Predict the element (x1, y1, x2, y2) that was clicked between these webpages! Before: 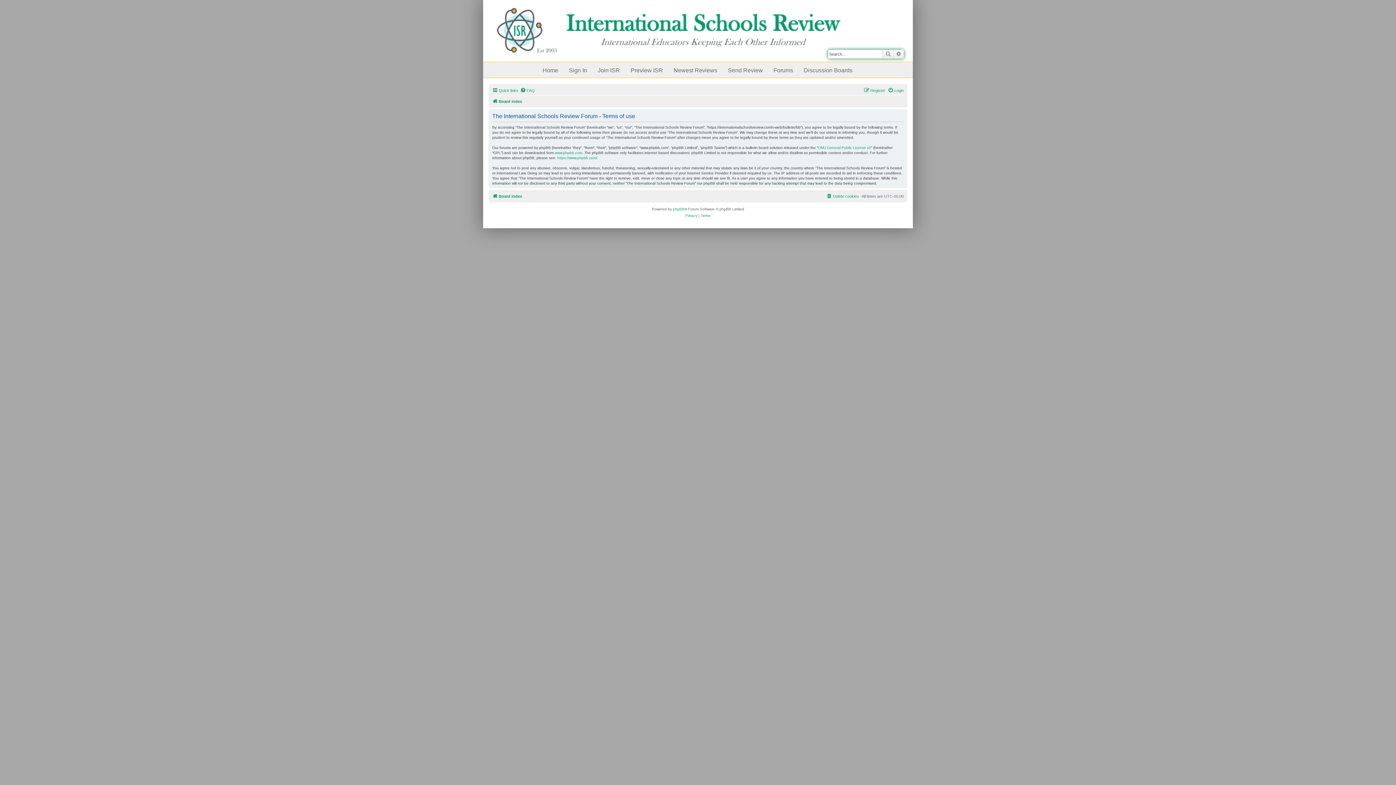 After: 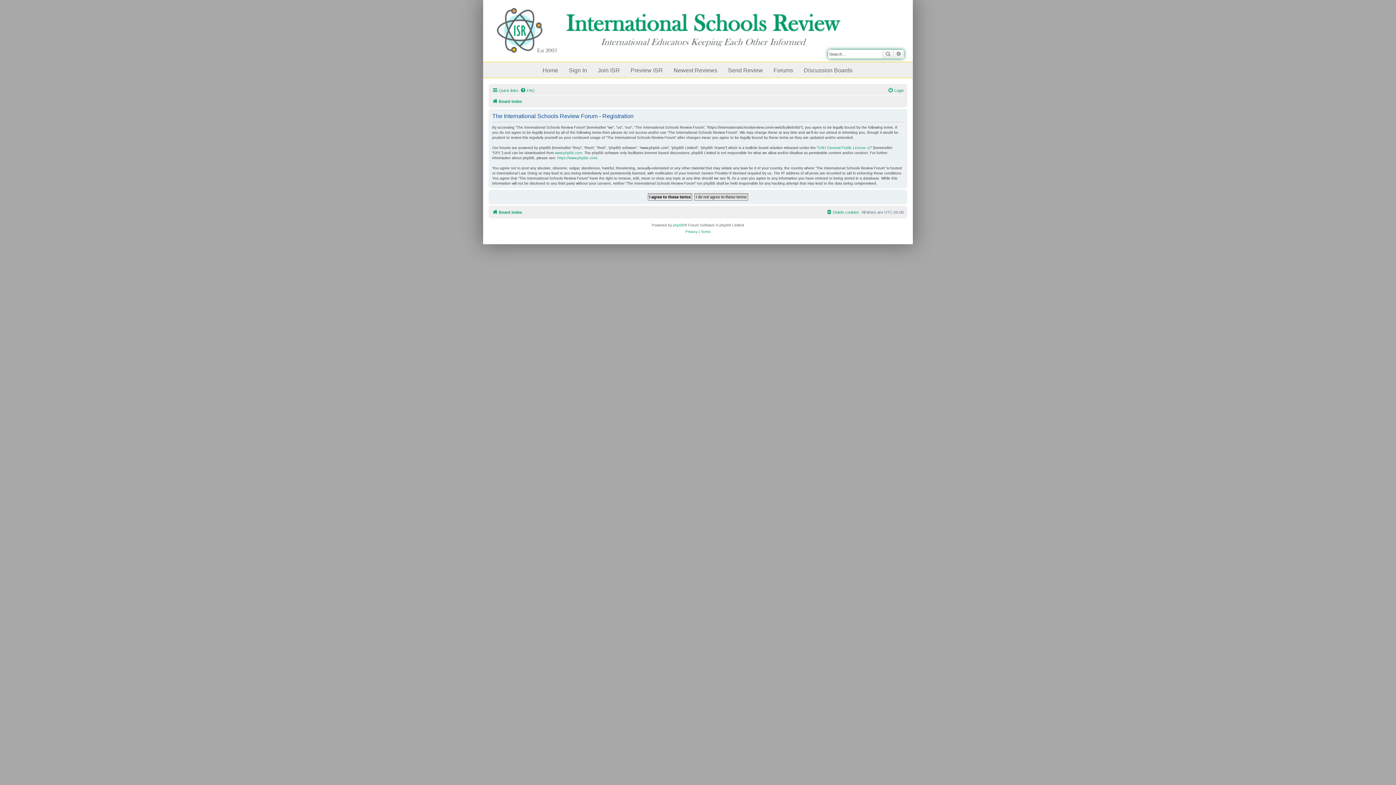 Action: label: Register bbox: (864, 86, 885, 94)